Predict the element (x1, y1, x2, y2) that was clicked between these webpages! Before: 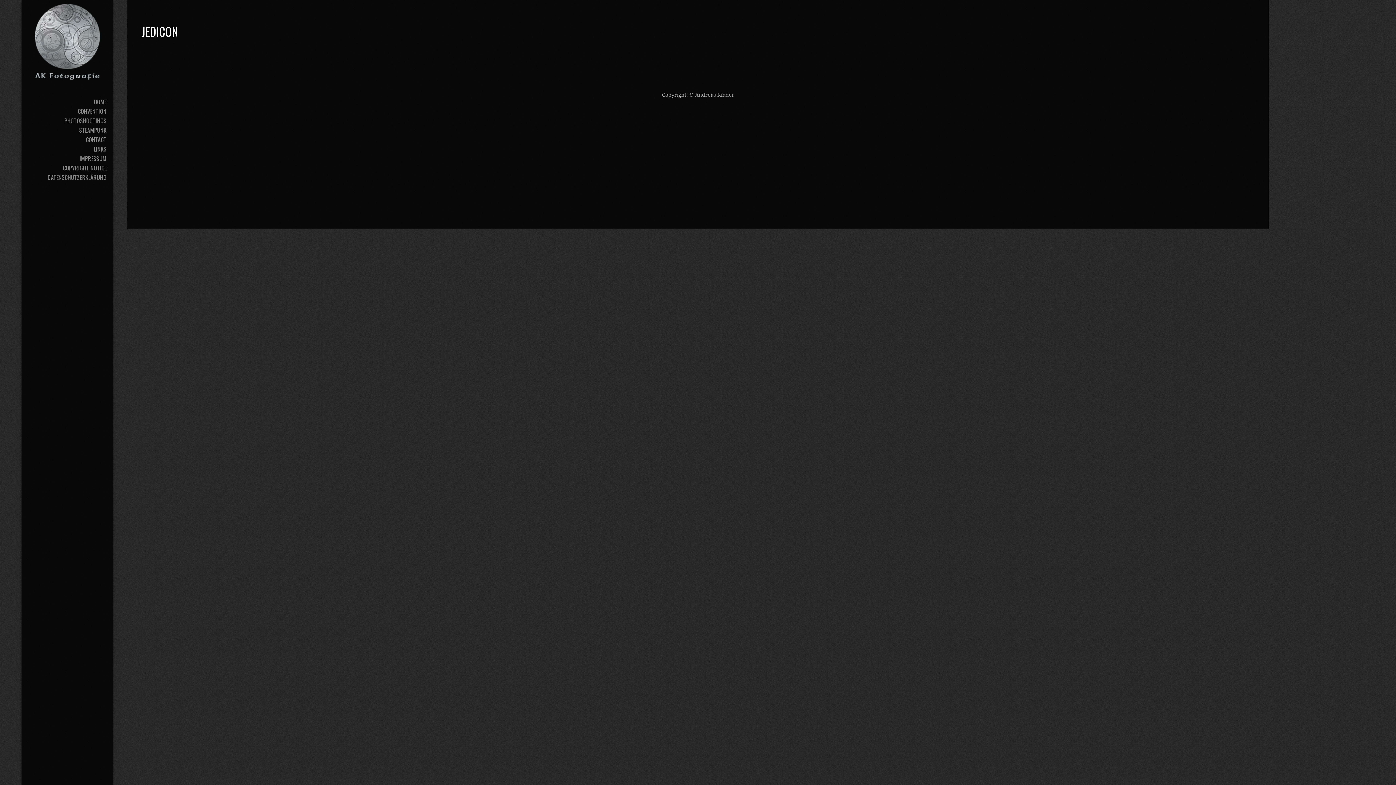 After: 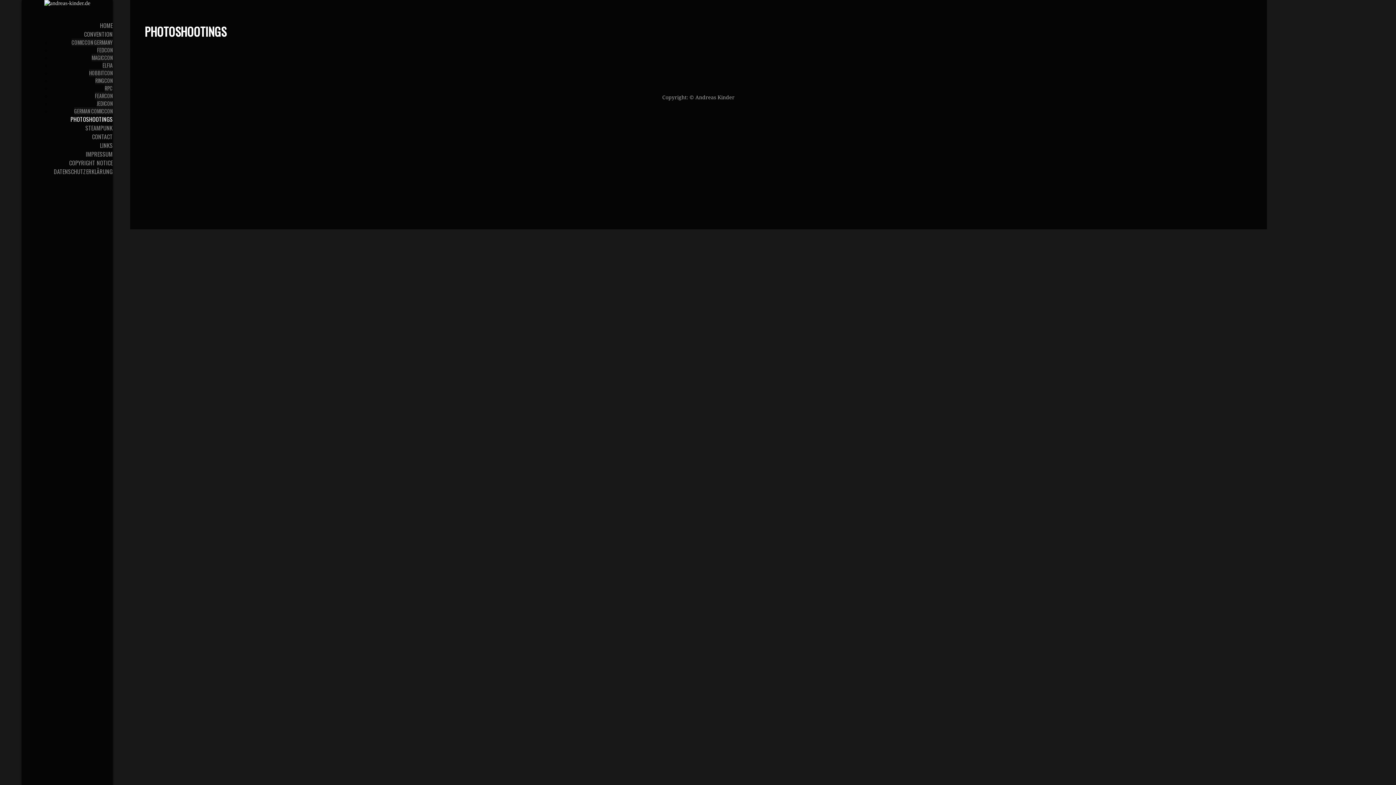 Action: bbox: (21, 116, 112, 125) label: PHOTOSHOOTINGS